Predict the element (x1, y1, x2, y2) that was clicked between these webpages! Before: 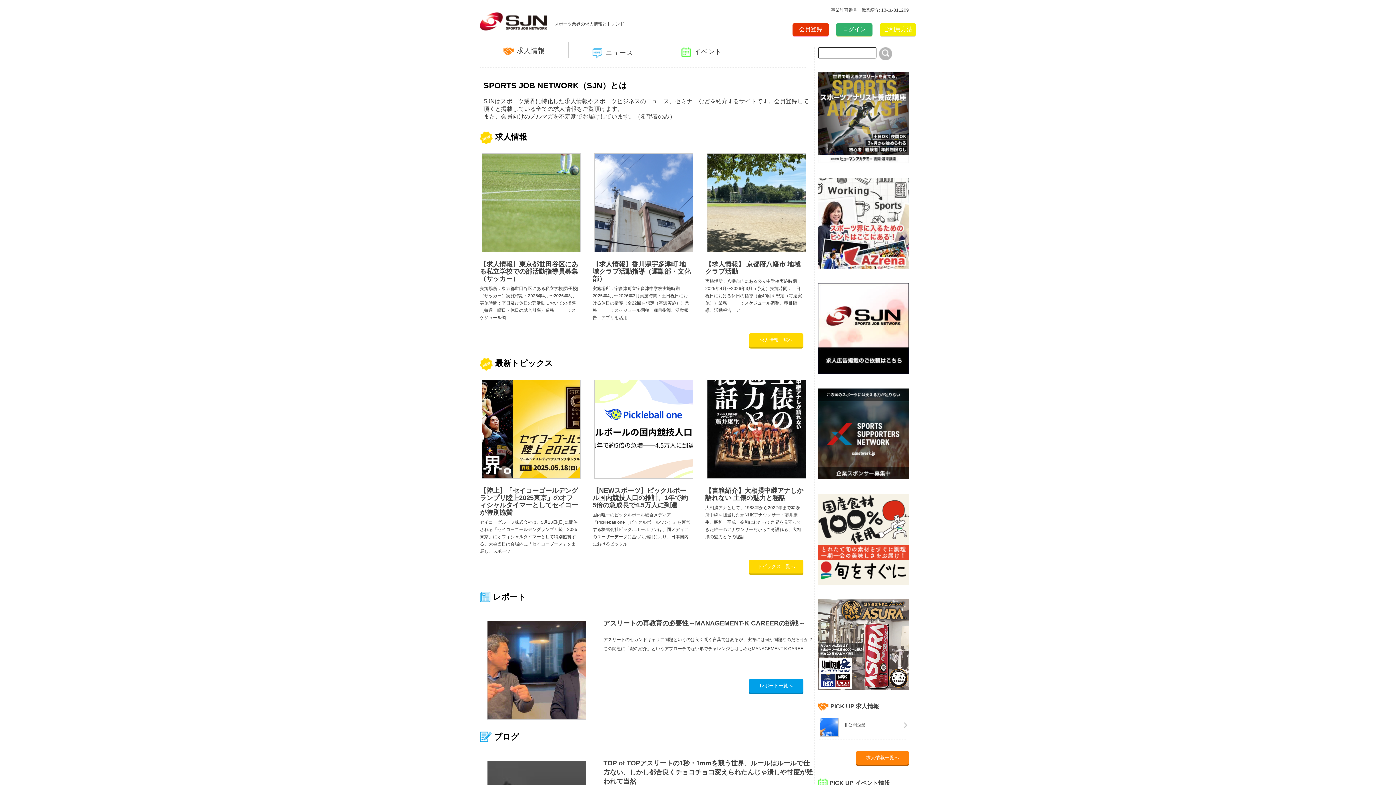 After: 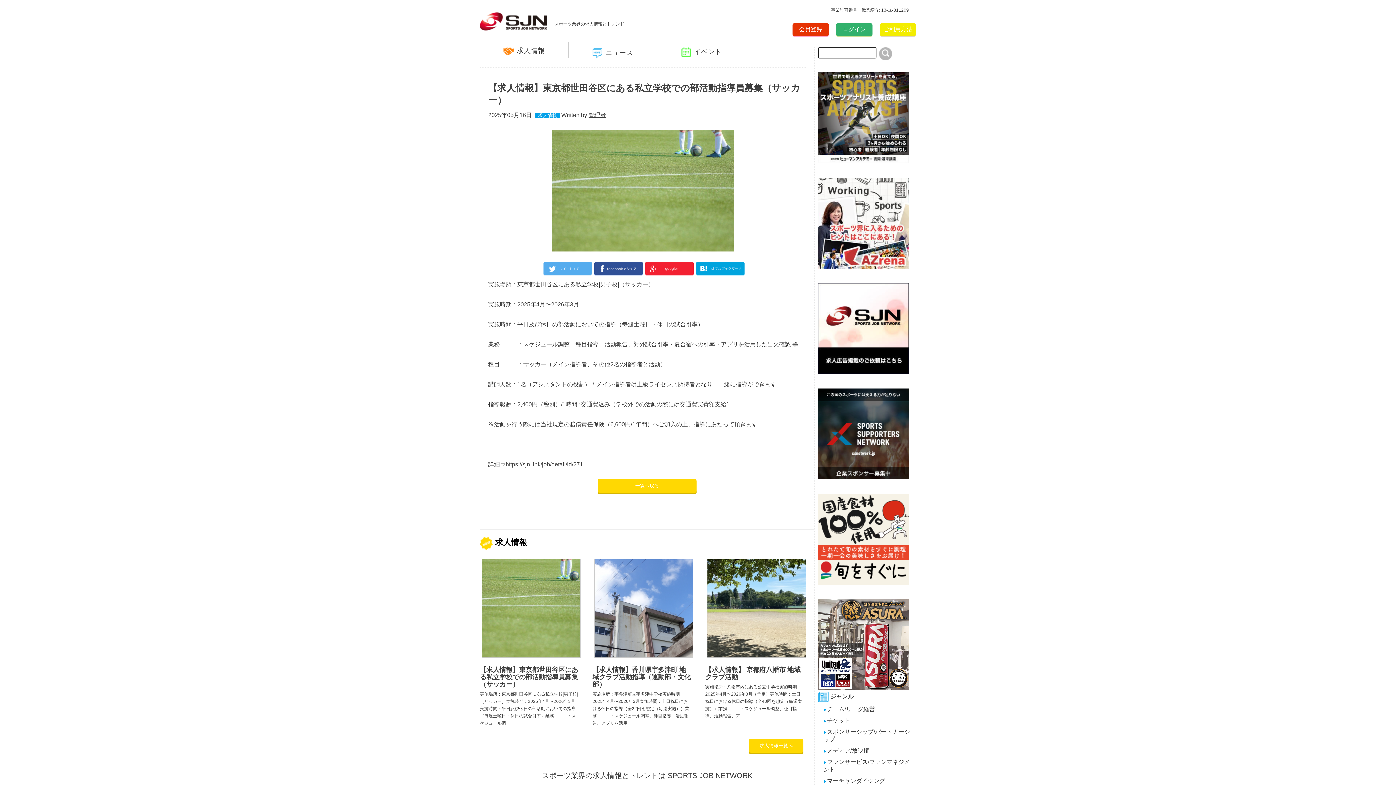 Action: label: 【求人情報】東京都世田谷区にある私立学校での部活動指導員募集（サッカー） bbox: (480, 260, 578, 282)